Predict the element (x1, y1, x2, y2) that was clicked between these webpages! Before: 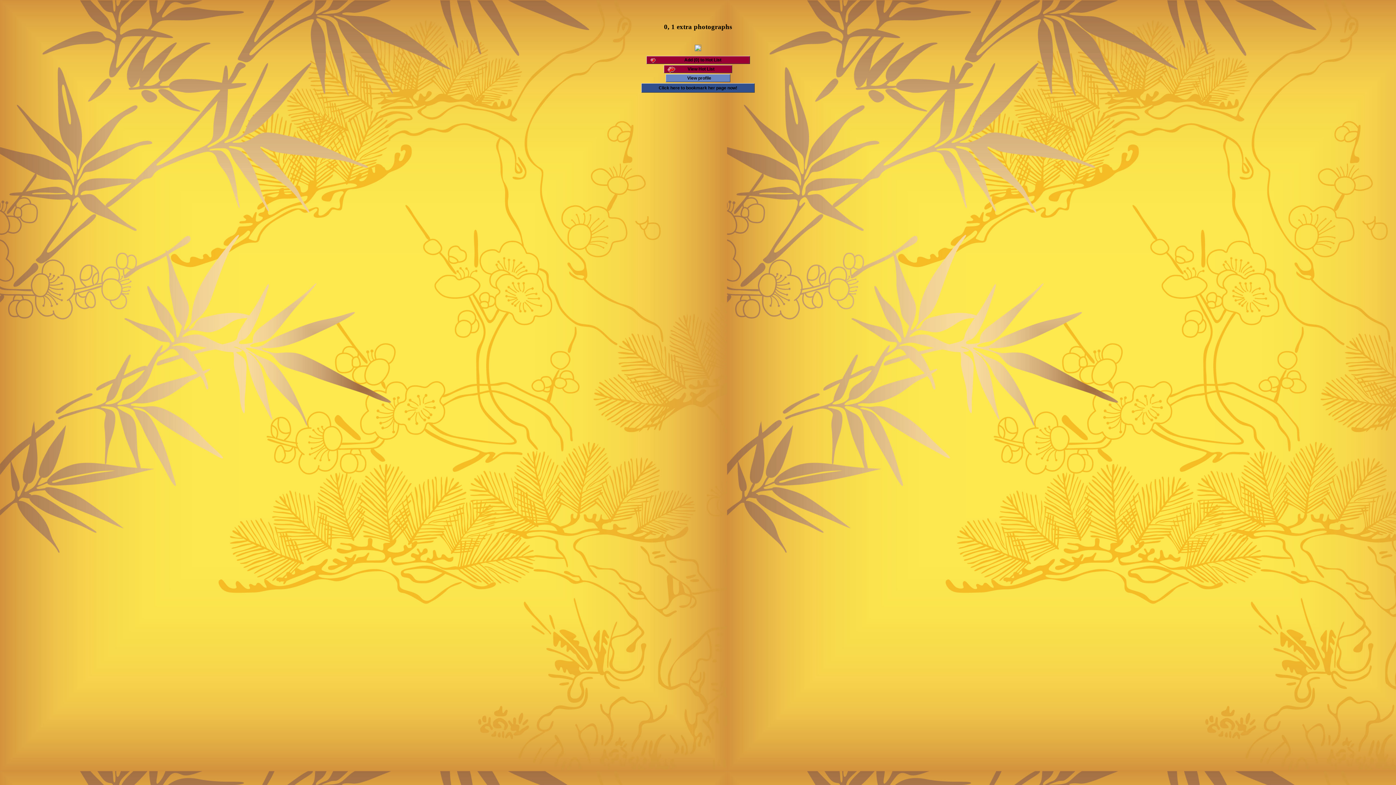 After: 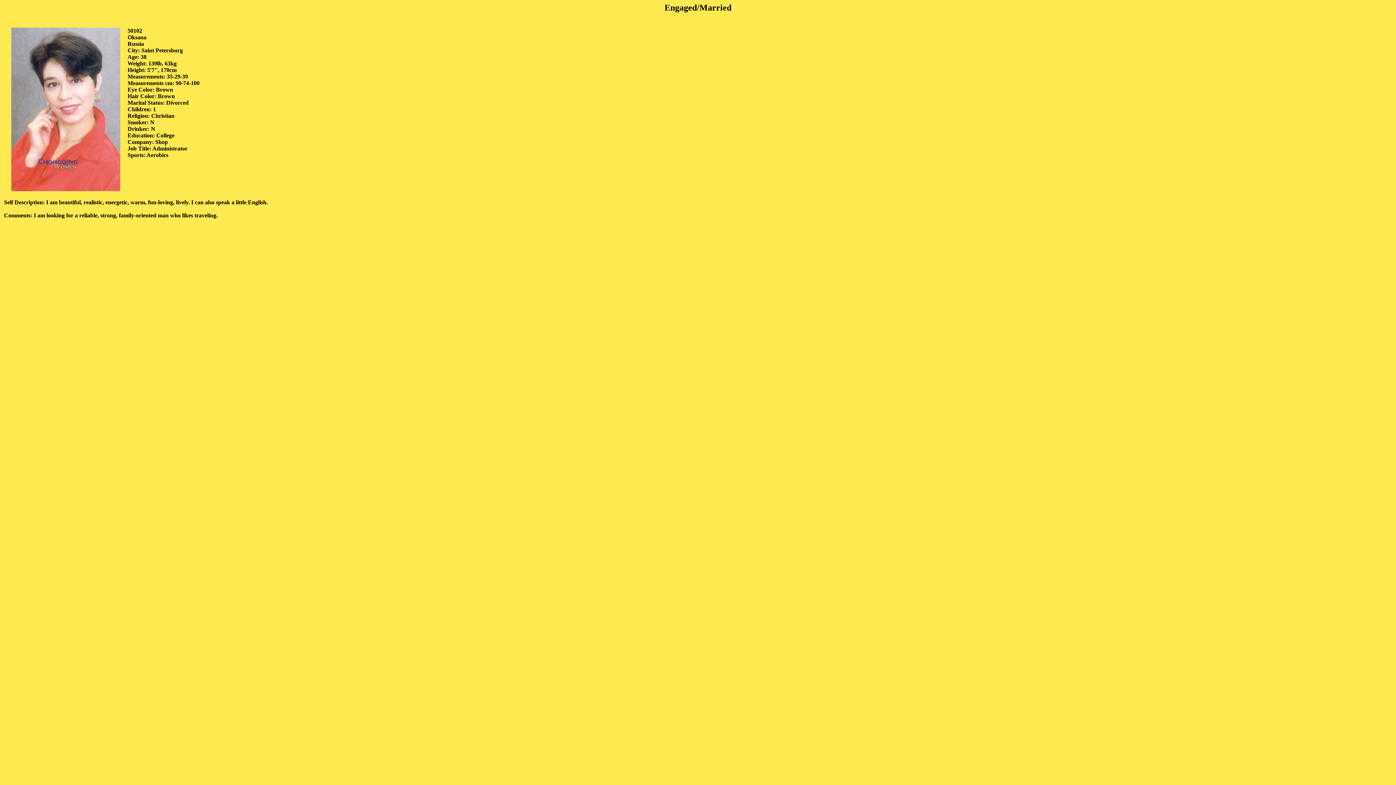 Action: bbox: (665, 74, 730, 82) label: View profile